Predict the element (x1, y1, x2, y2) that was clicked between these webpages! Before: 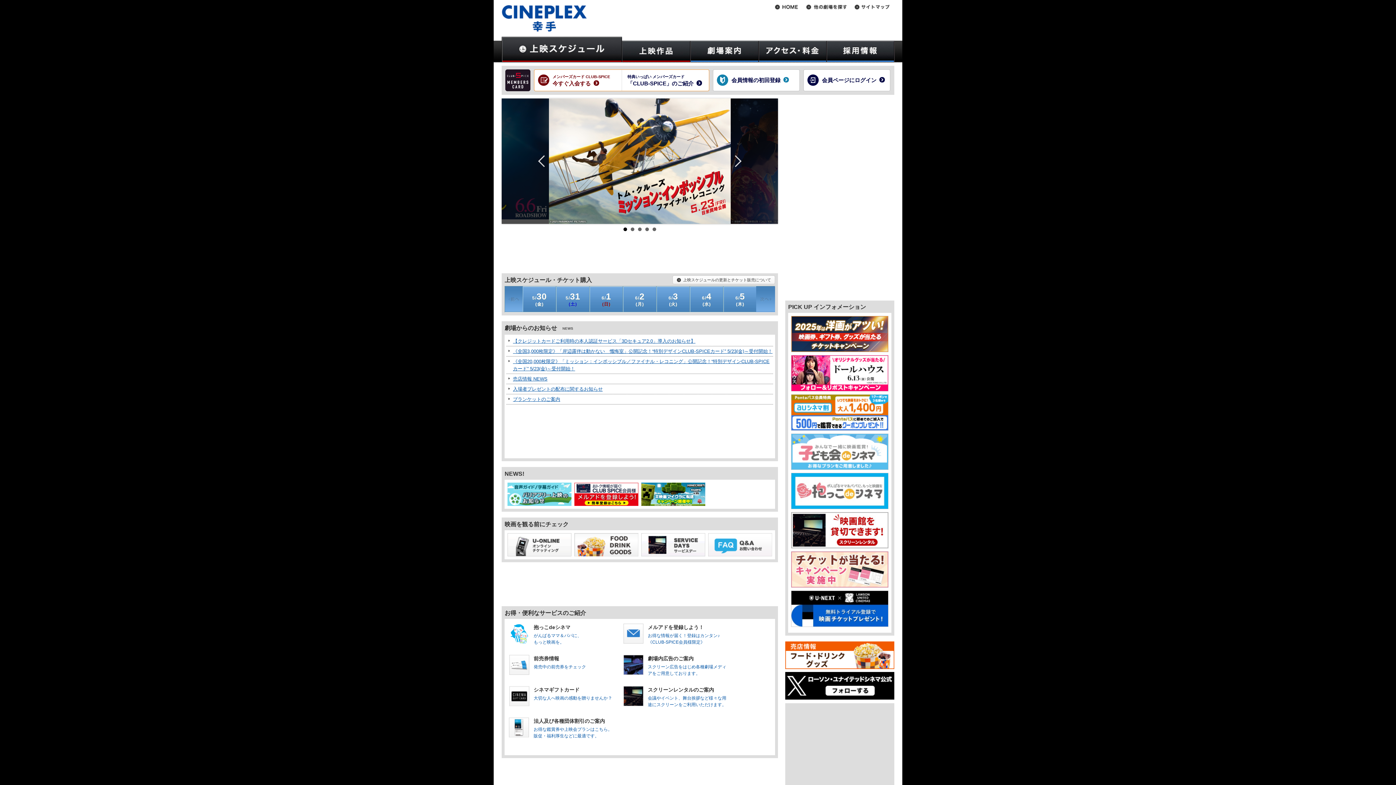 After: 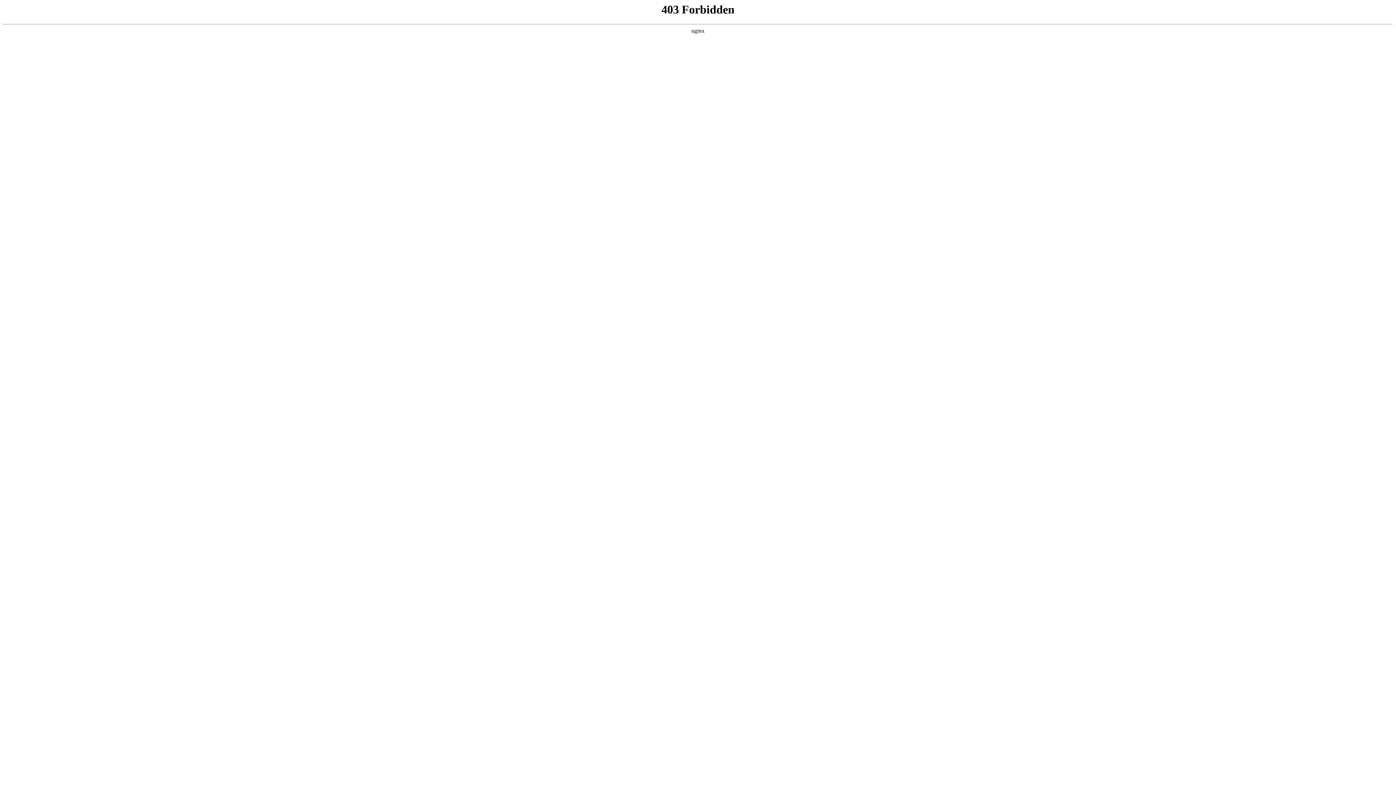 Action: bbox: (826, 40, 894, 62)